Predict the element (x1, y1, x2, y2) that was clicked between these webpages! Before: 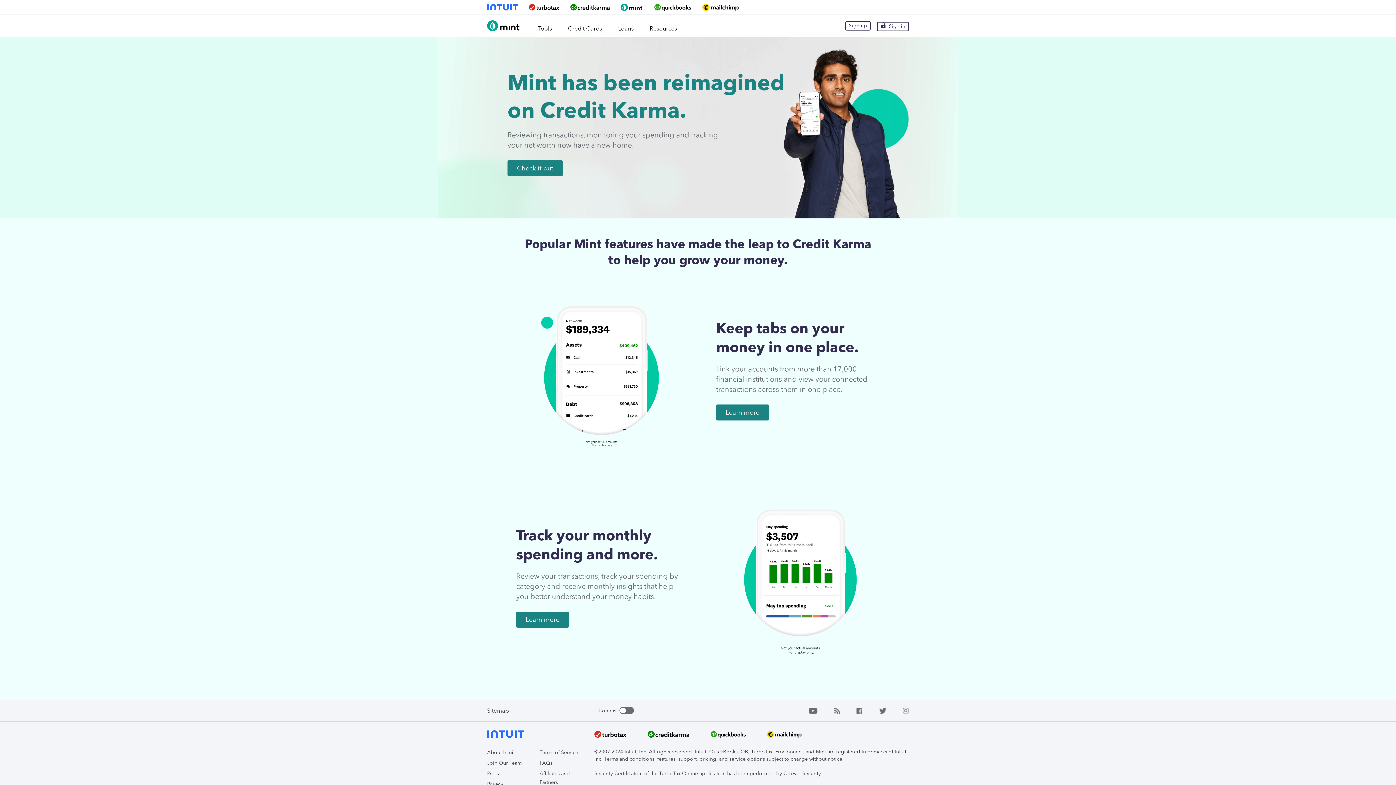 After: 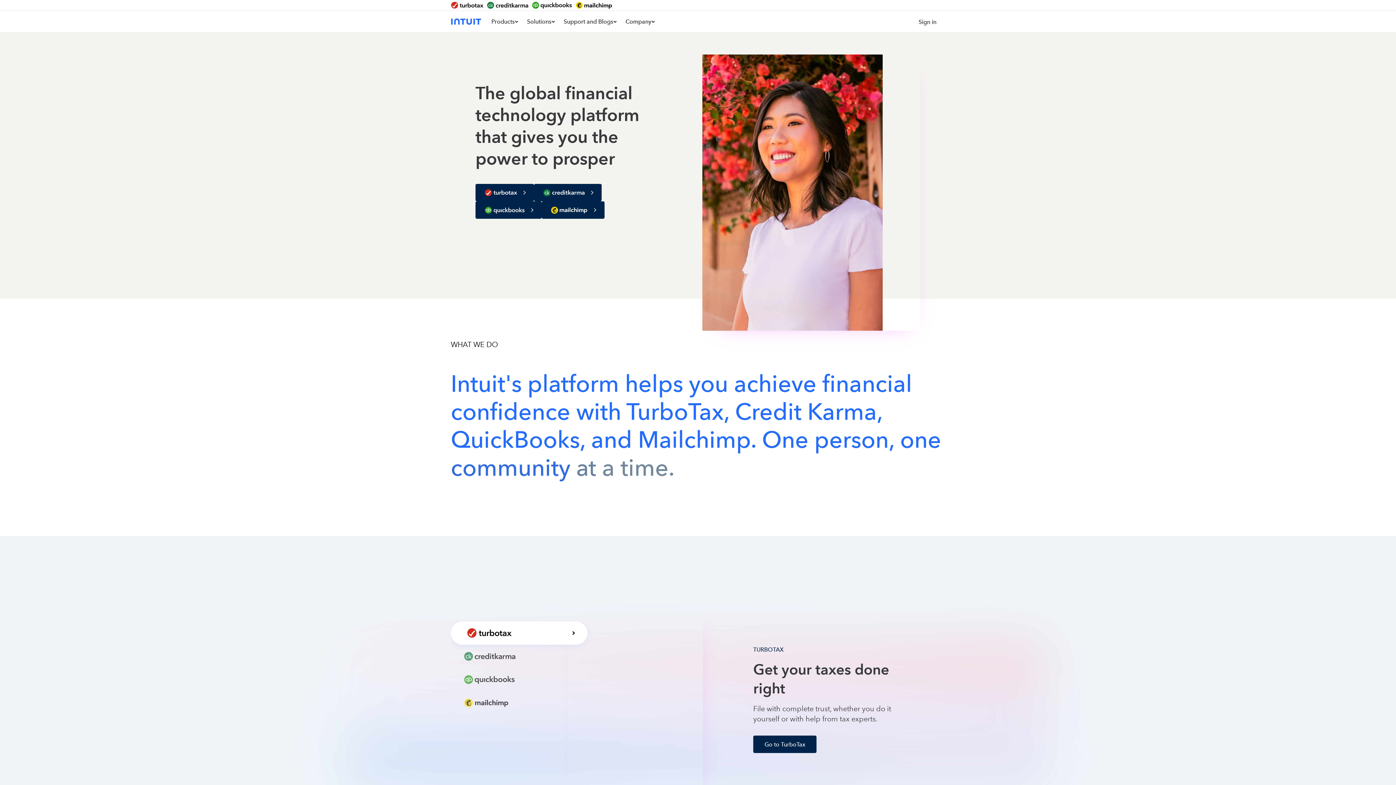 Action: bbox: (487, 733, 524, 740)